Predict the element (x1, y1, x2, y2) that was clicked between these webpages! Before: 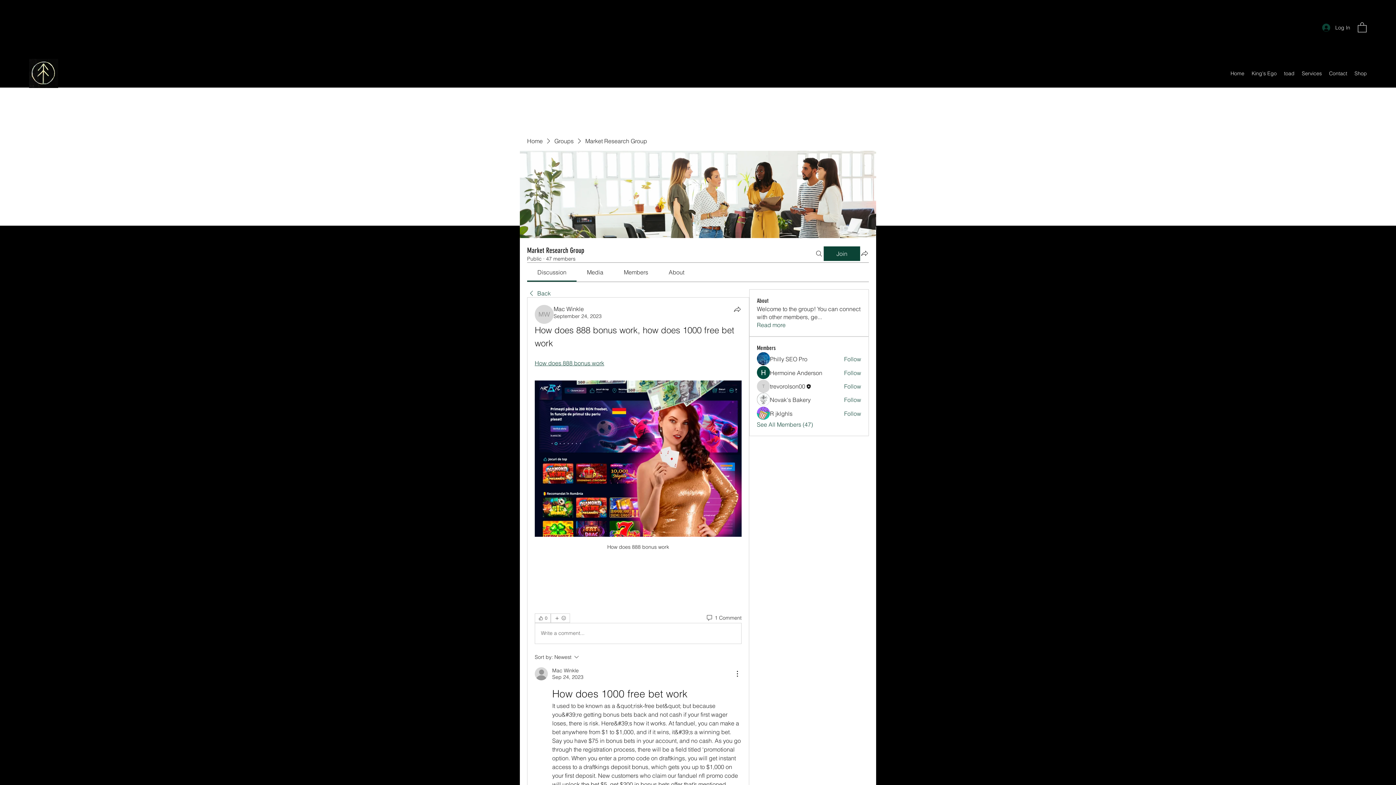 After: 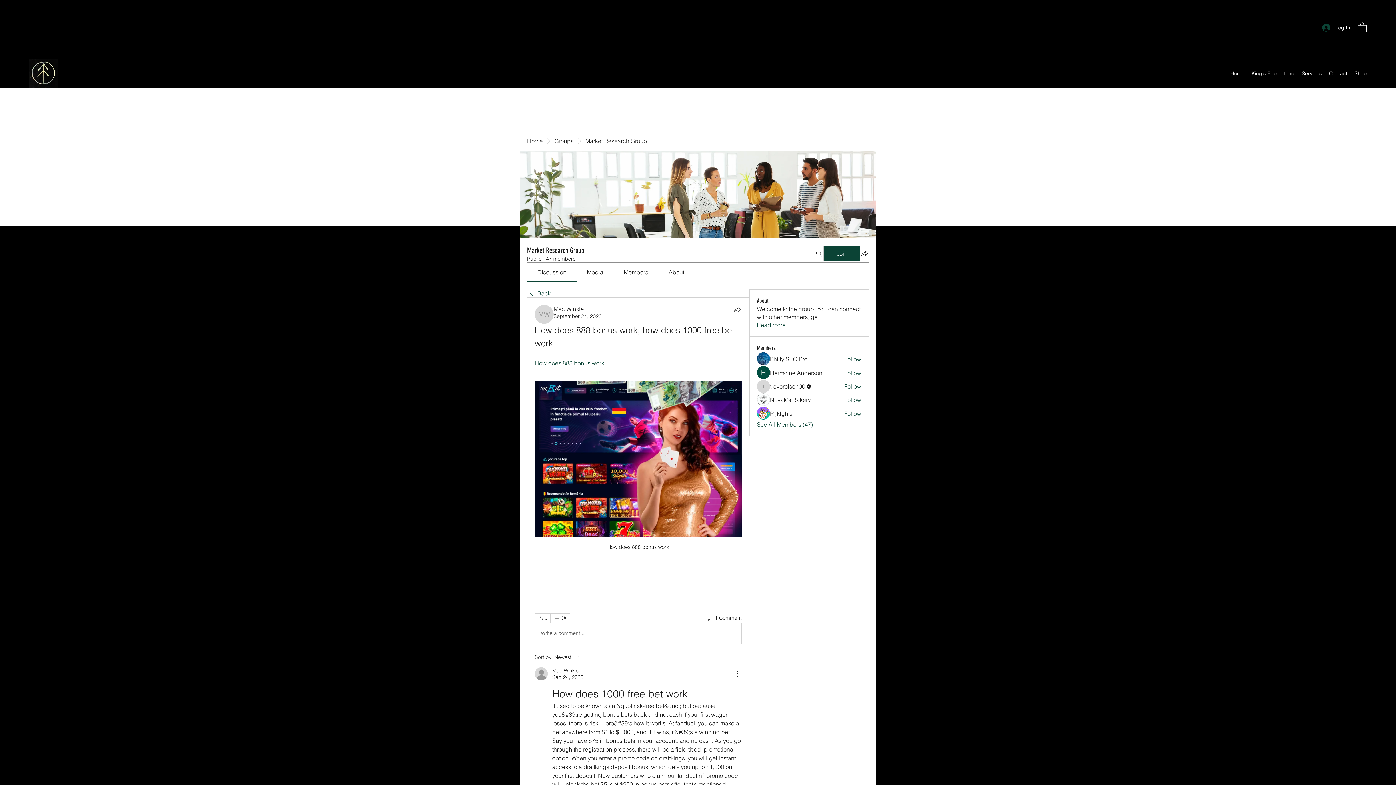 Action: bbox: (537, 268, 566, 275) label: Discussion